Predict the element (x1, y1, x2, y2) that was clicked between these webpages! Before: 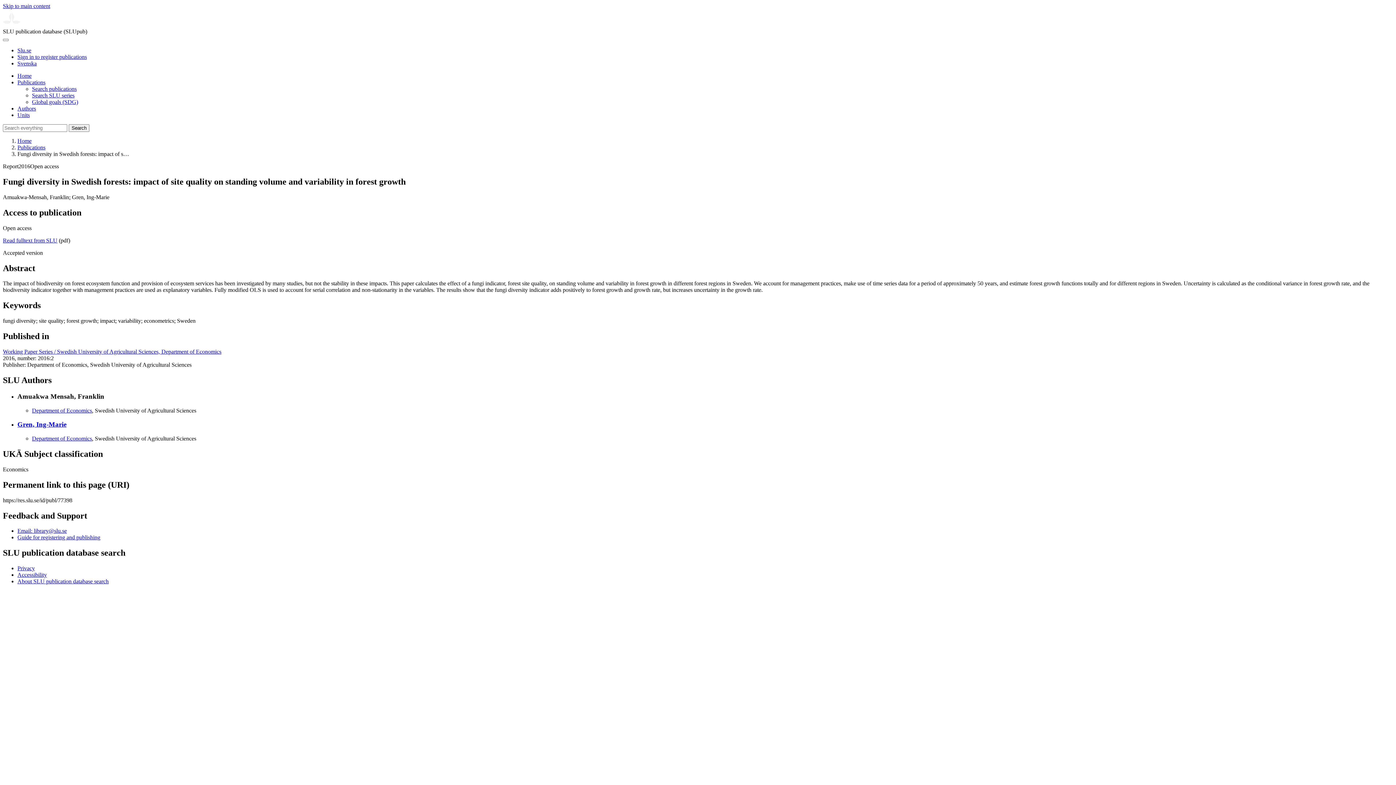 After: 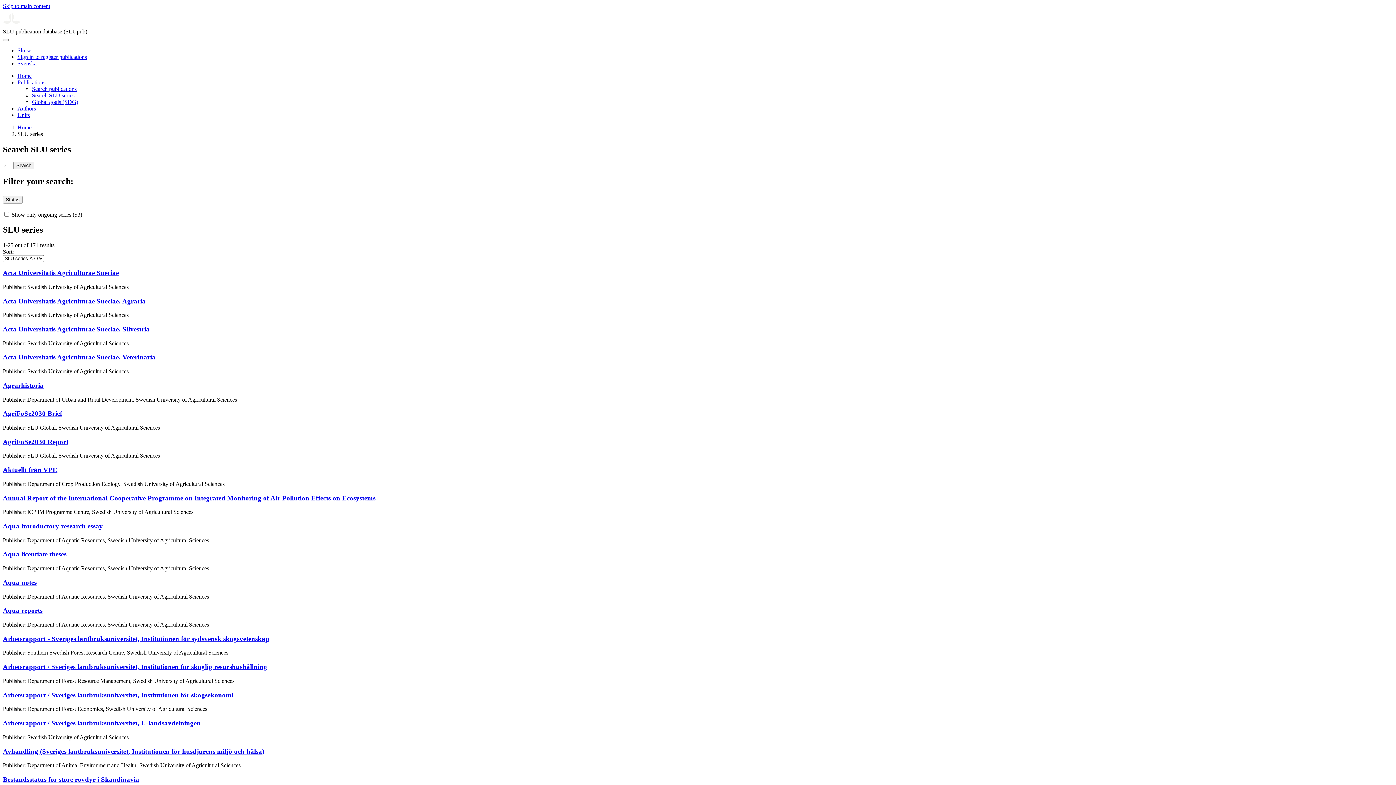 Action: label: Search SLU series bbox: (32, 92, 74, 98)